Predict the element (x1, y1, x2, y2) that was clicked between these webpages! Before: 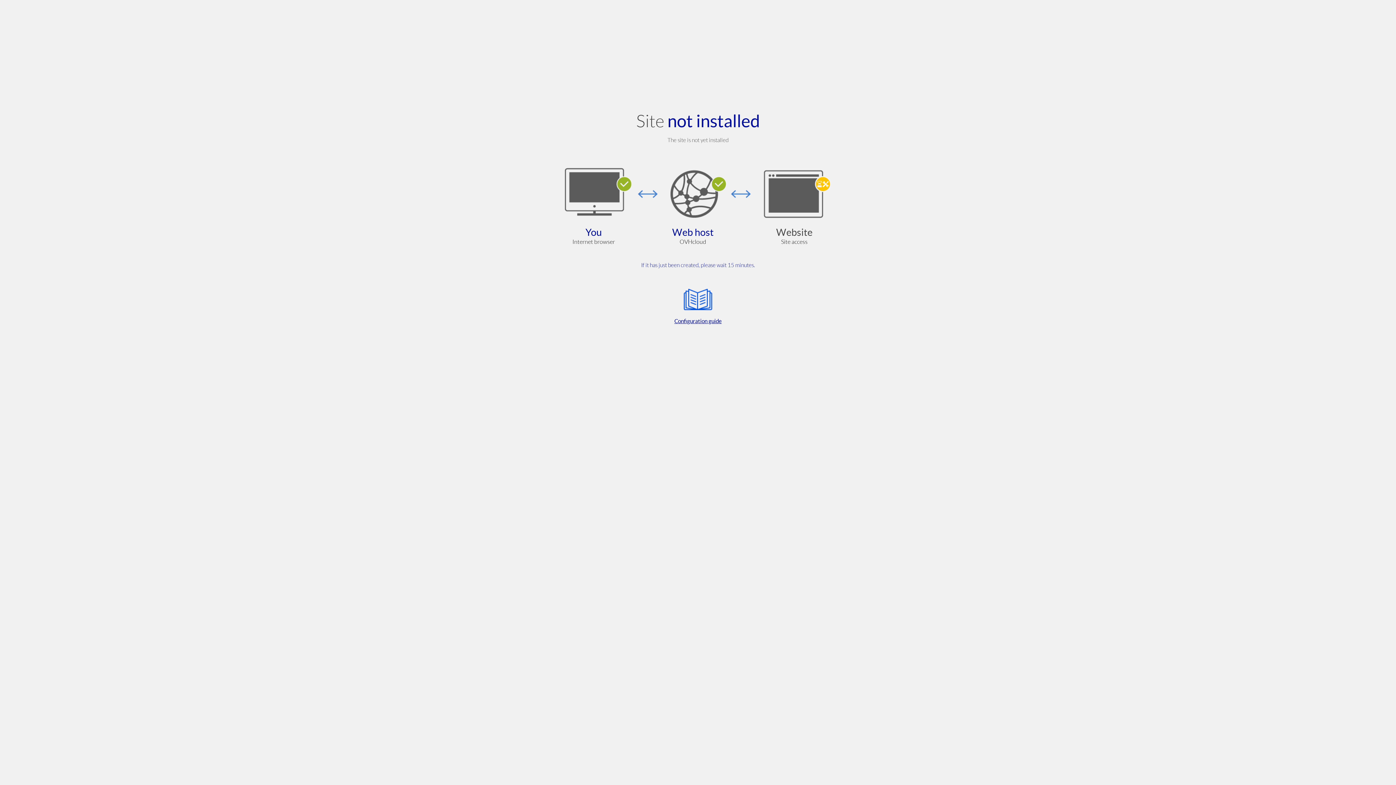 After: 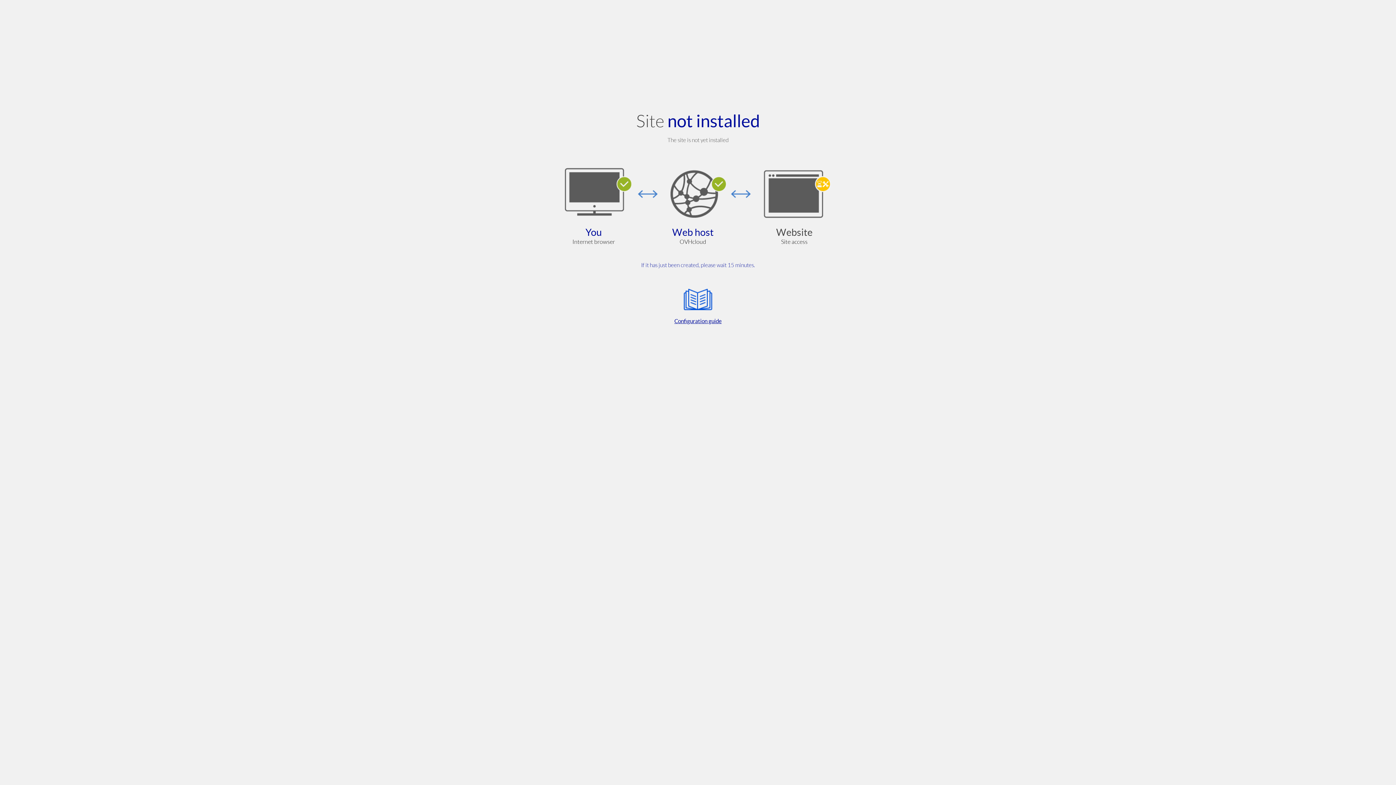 Action: bbox: (564, 285, 832, 325) label: Configuration guide